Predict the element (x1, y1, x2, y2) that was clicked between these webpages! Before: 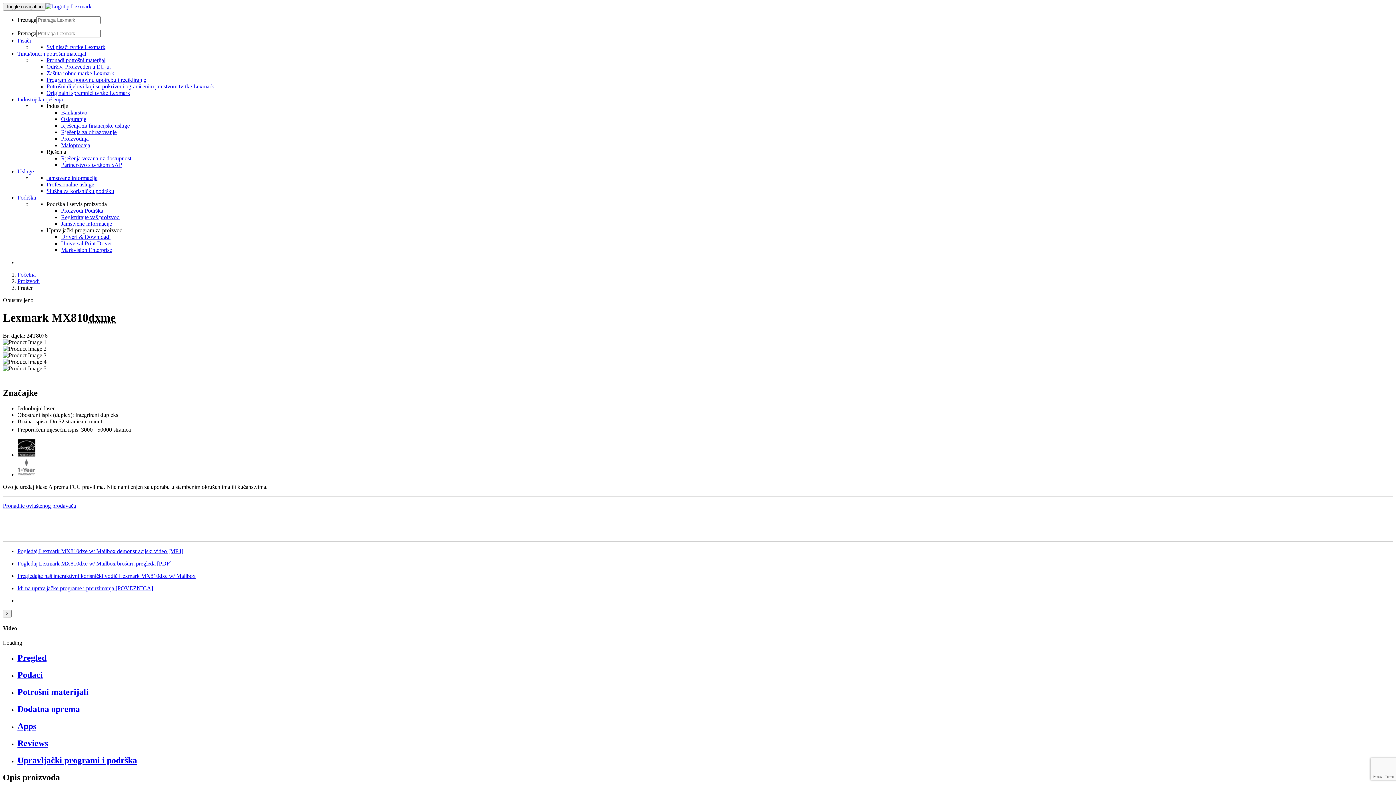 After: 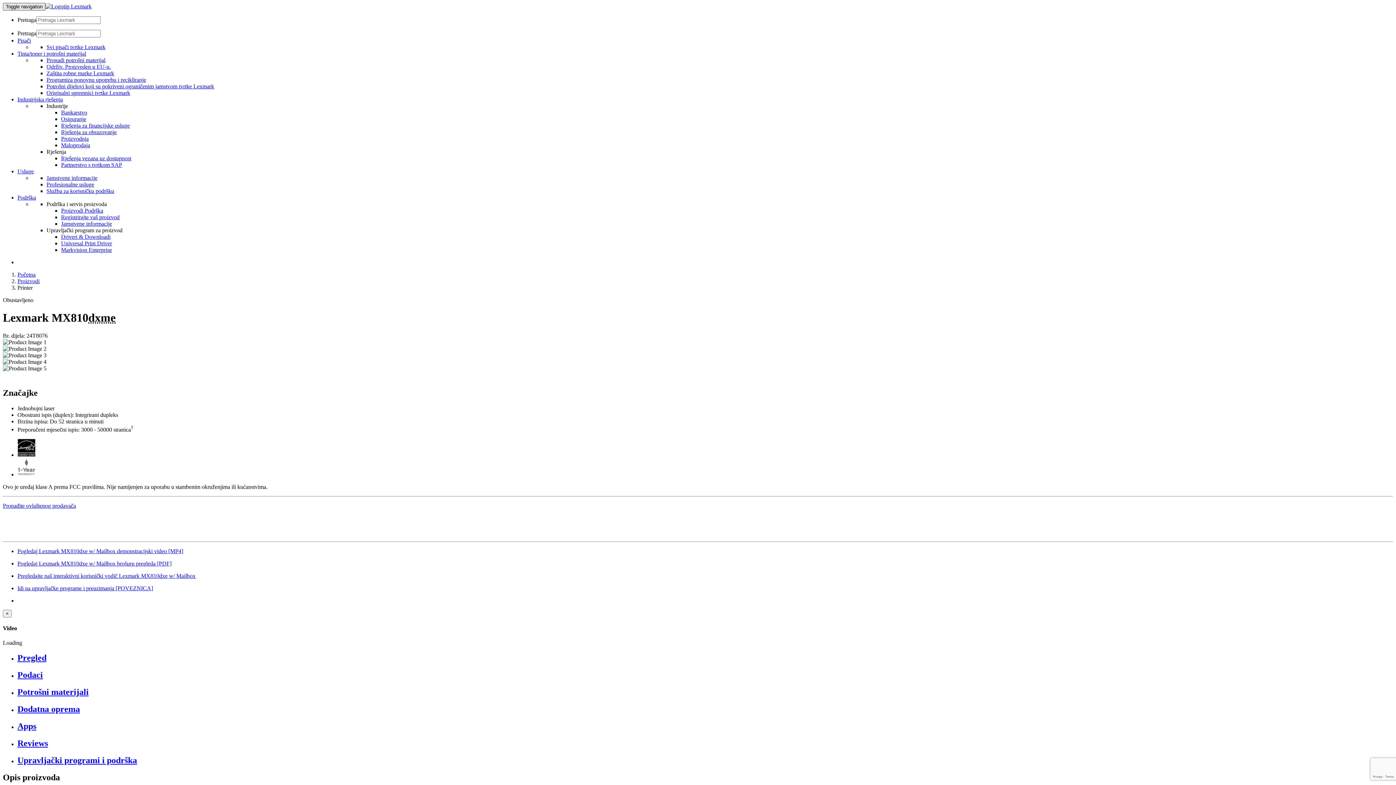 Action: bbox: (2, 2, 45, 10) label: Toggle navigation